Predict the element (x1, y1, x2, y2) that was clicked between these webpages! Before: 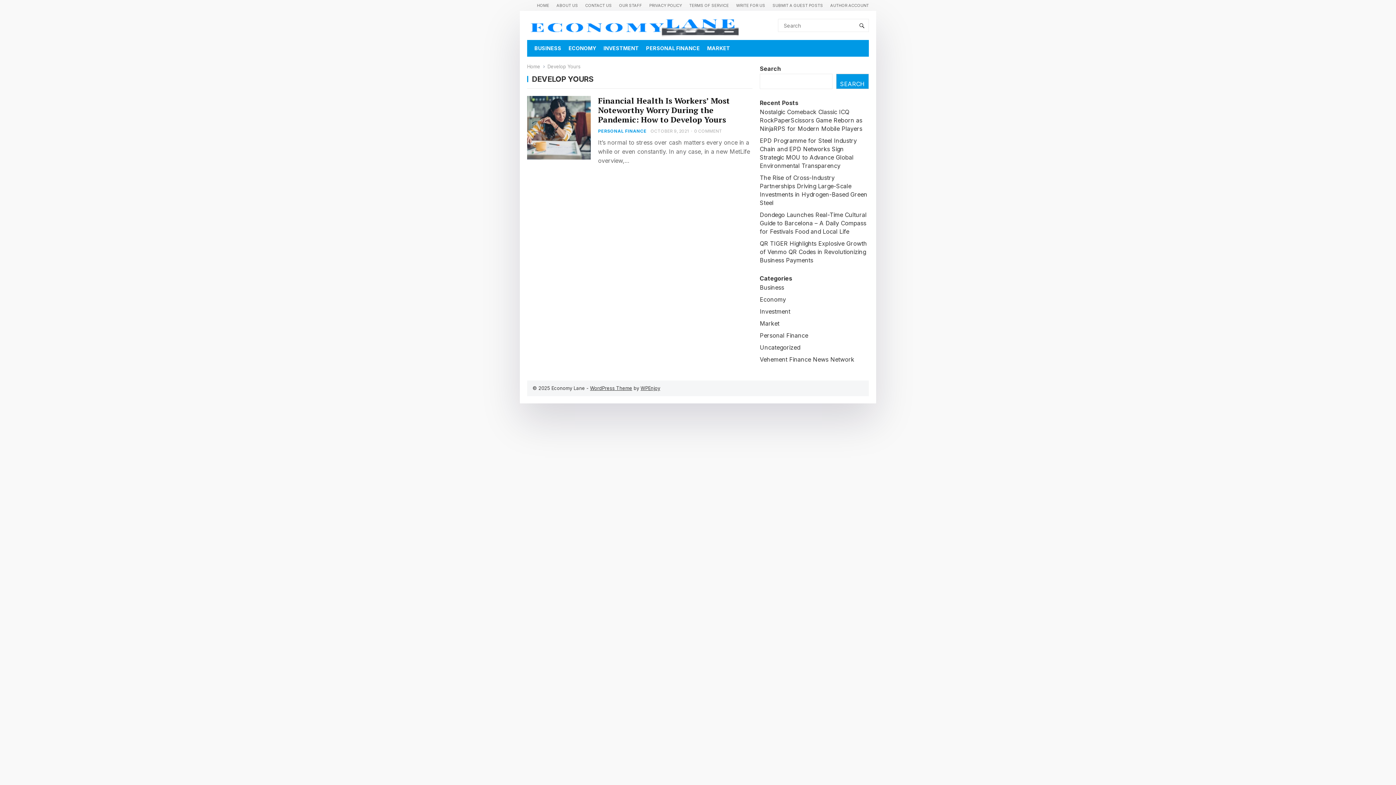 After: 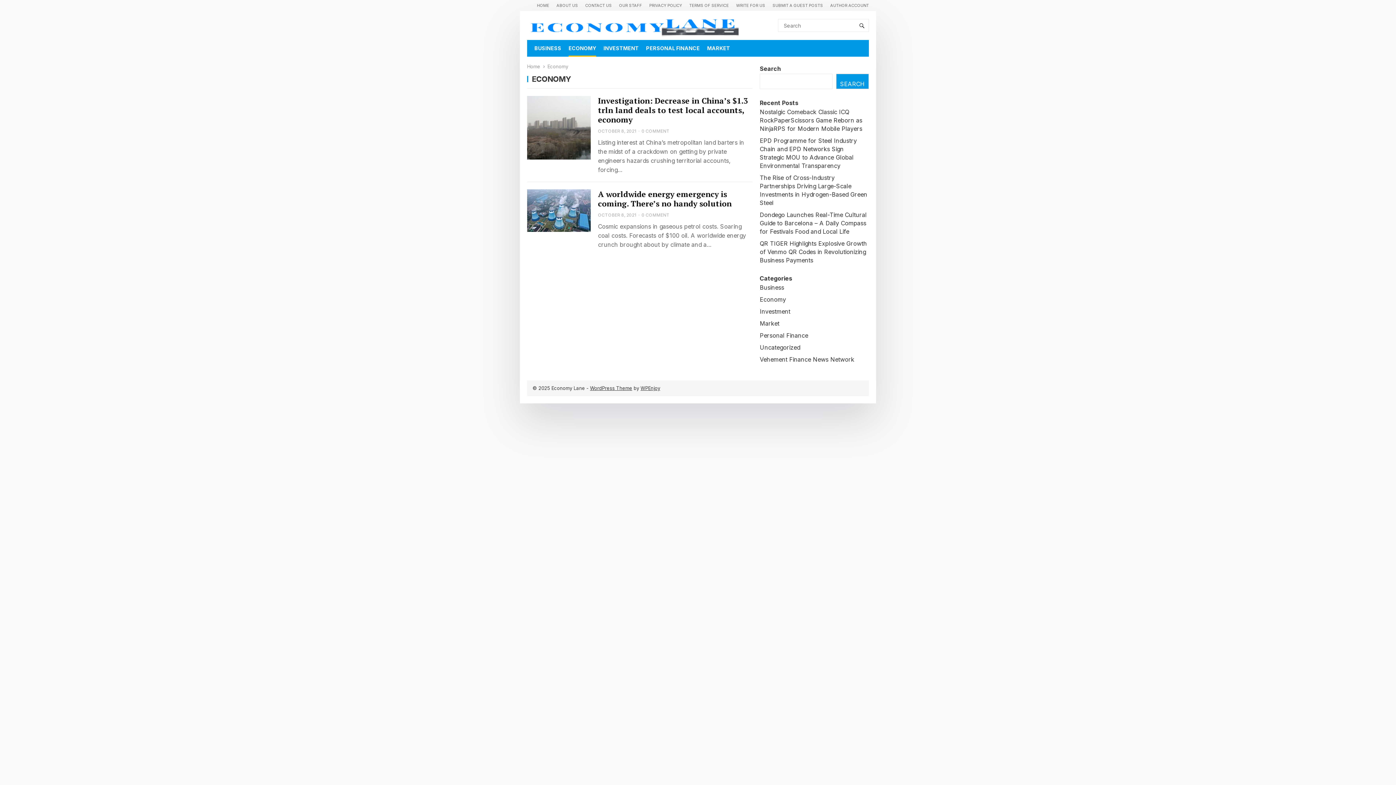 Action: bbox: (760, 296, 786, 303) label: Economy